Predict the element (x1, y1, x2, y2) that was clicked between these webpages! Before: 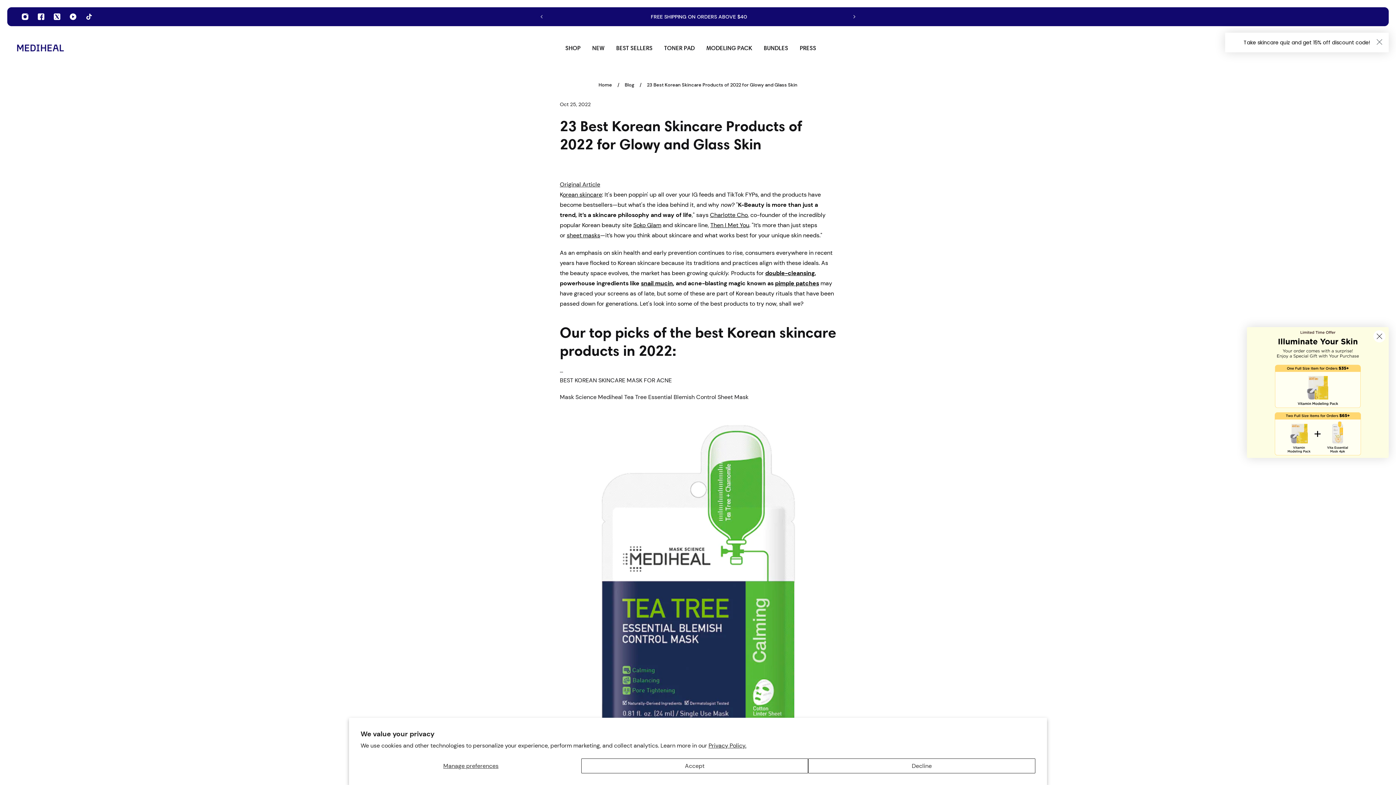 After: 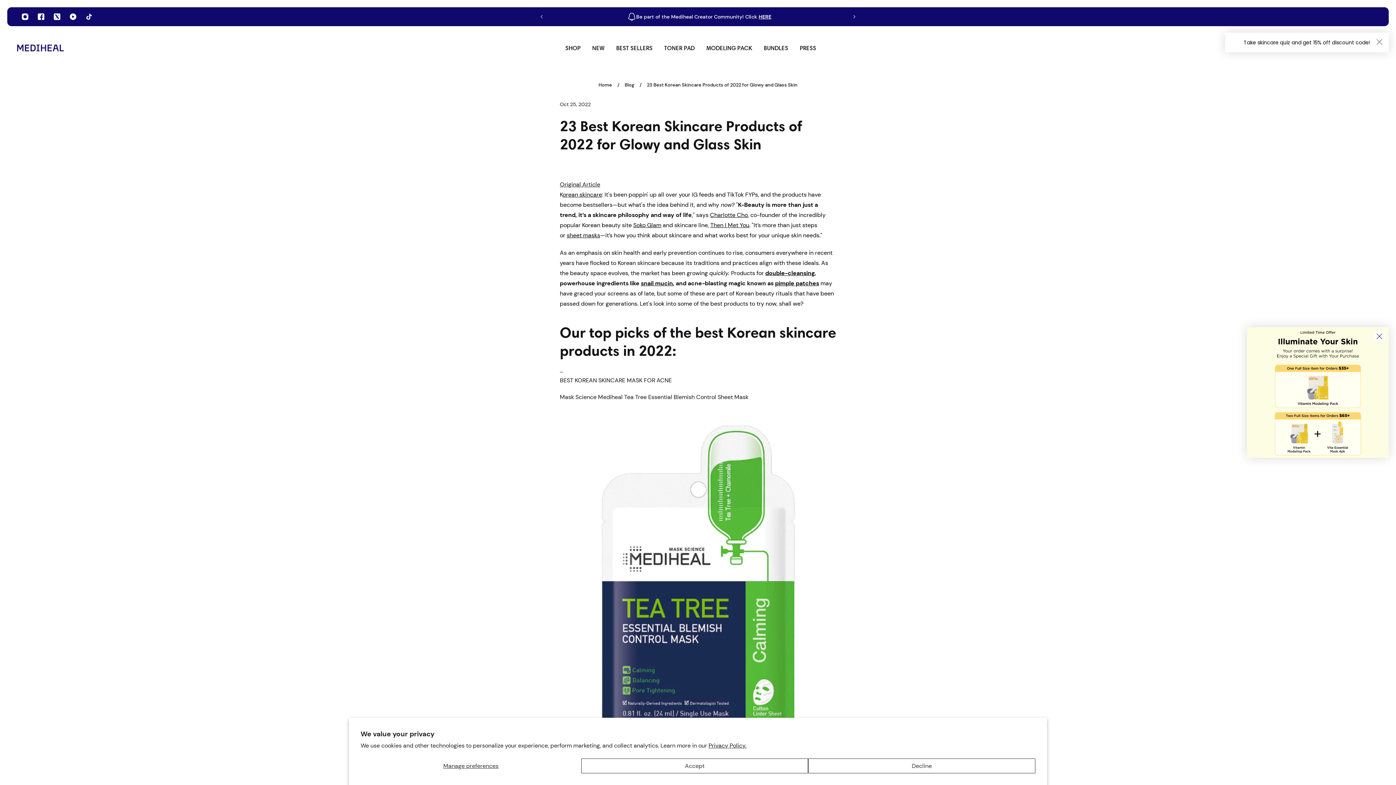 Action: label: Original Article bbox: (560, 180, 600, 188)